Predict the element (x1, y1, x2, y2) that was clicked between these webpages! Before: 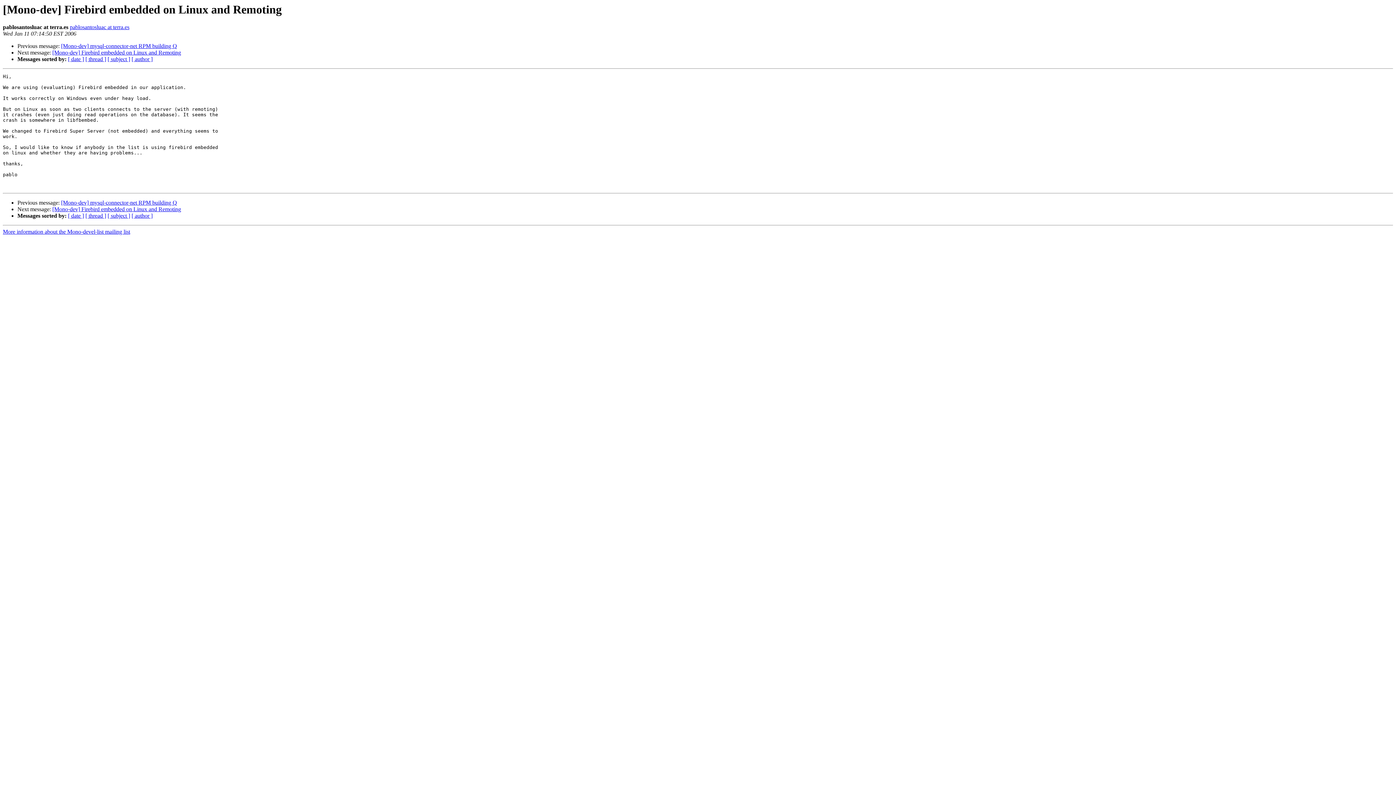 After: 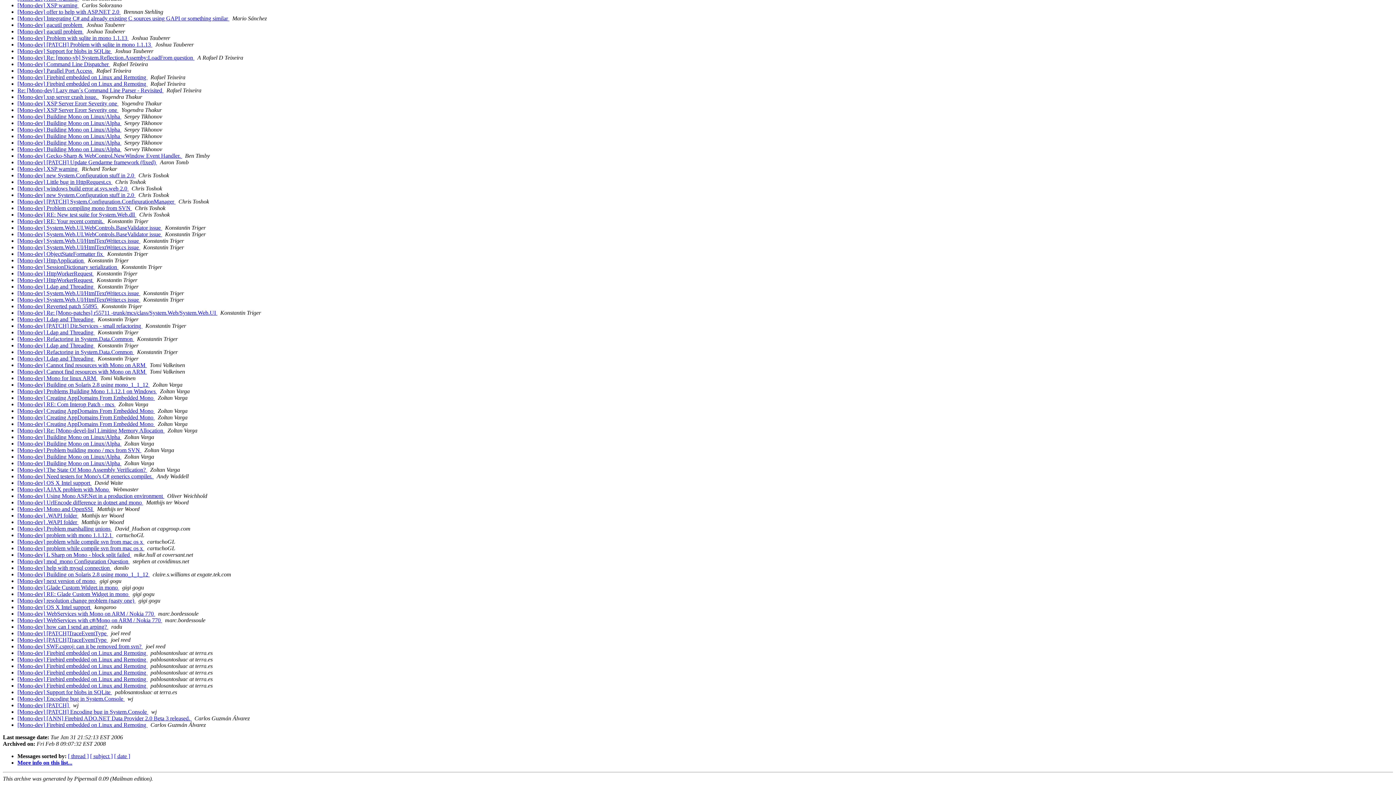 Action: label: [ author ] bbox: (131, 212, 152, 219)